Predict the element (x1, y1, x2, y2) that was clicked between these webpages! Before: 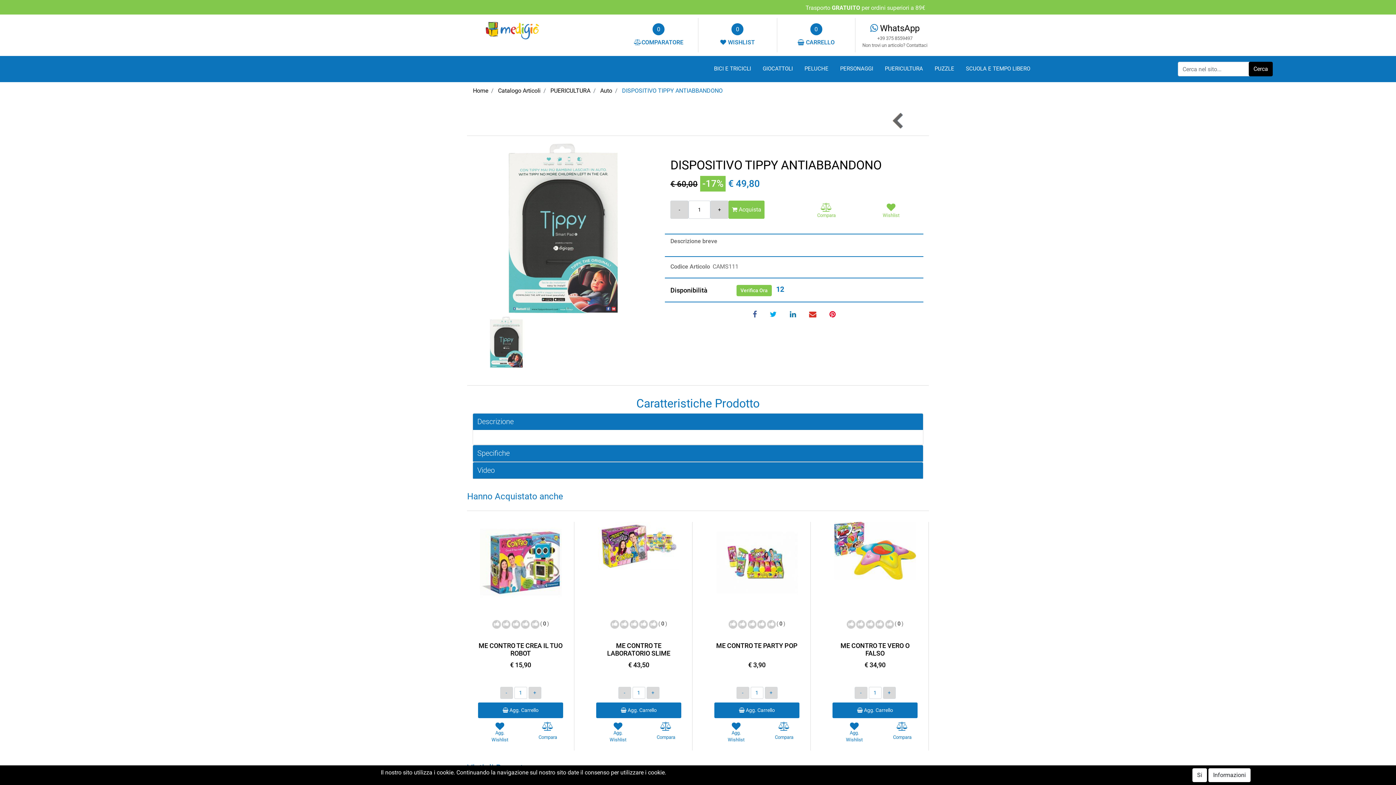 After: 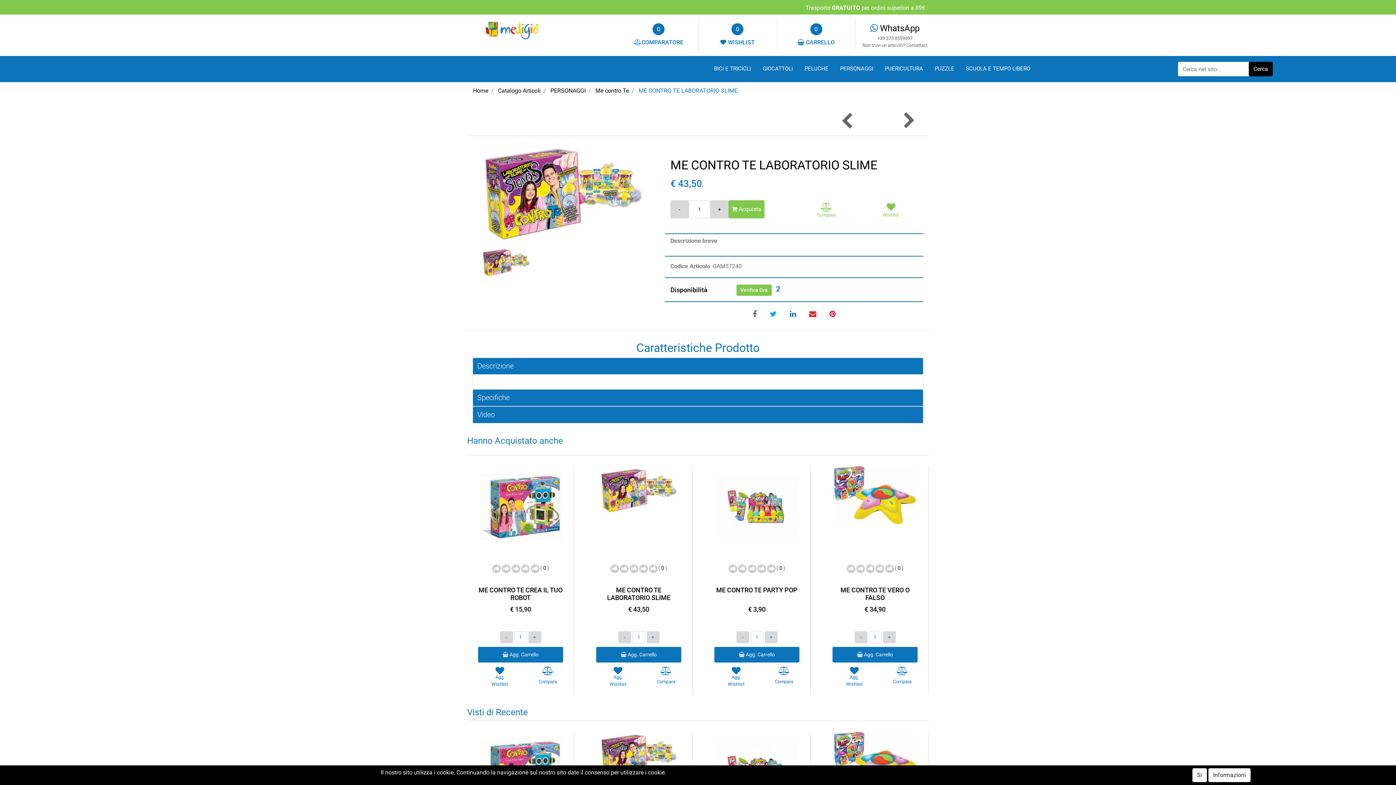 Action: bbox: (661, 620, 665, 627) label: 0 